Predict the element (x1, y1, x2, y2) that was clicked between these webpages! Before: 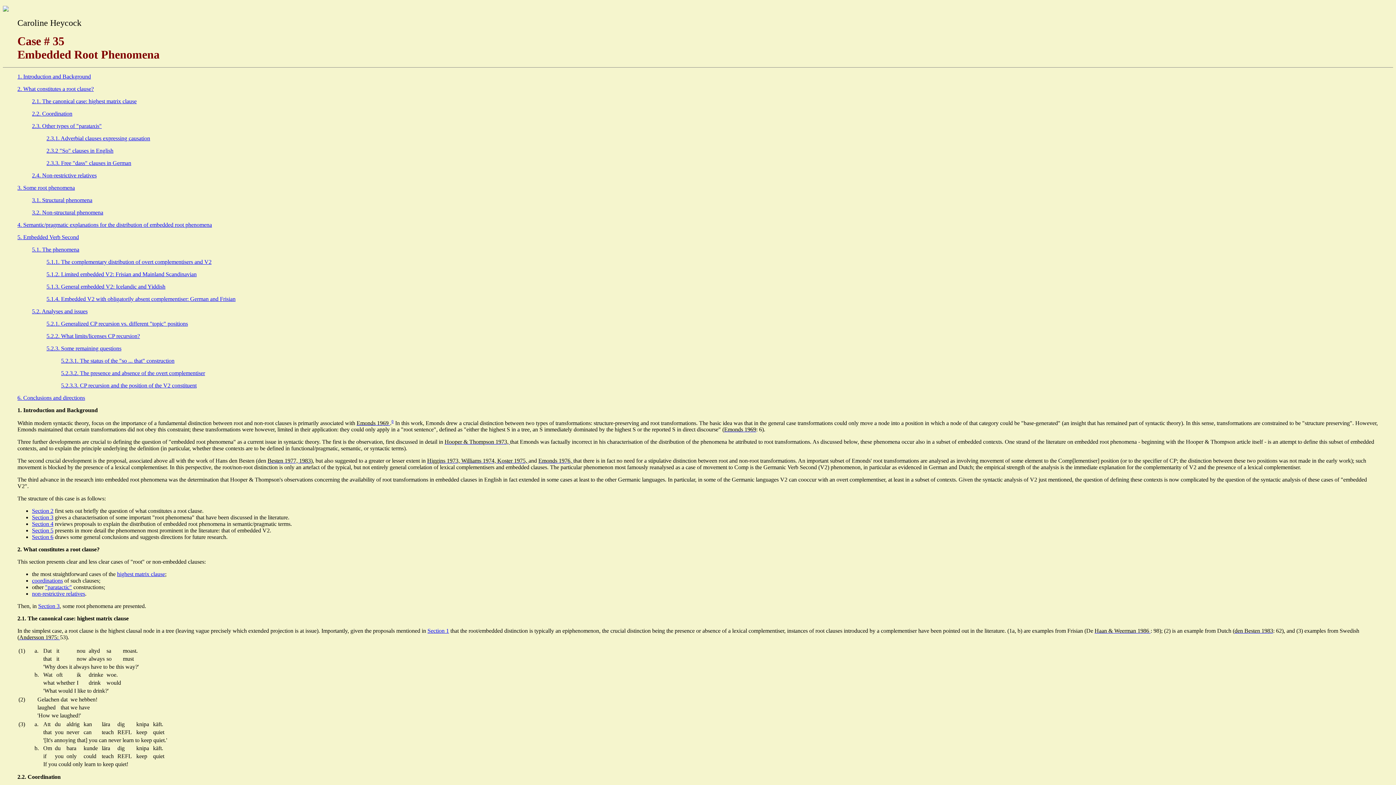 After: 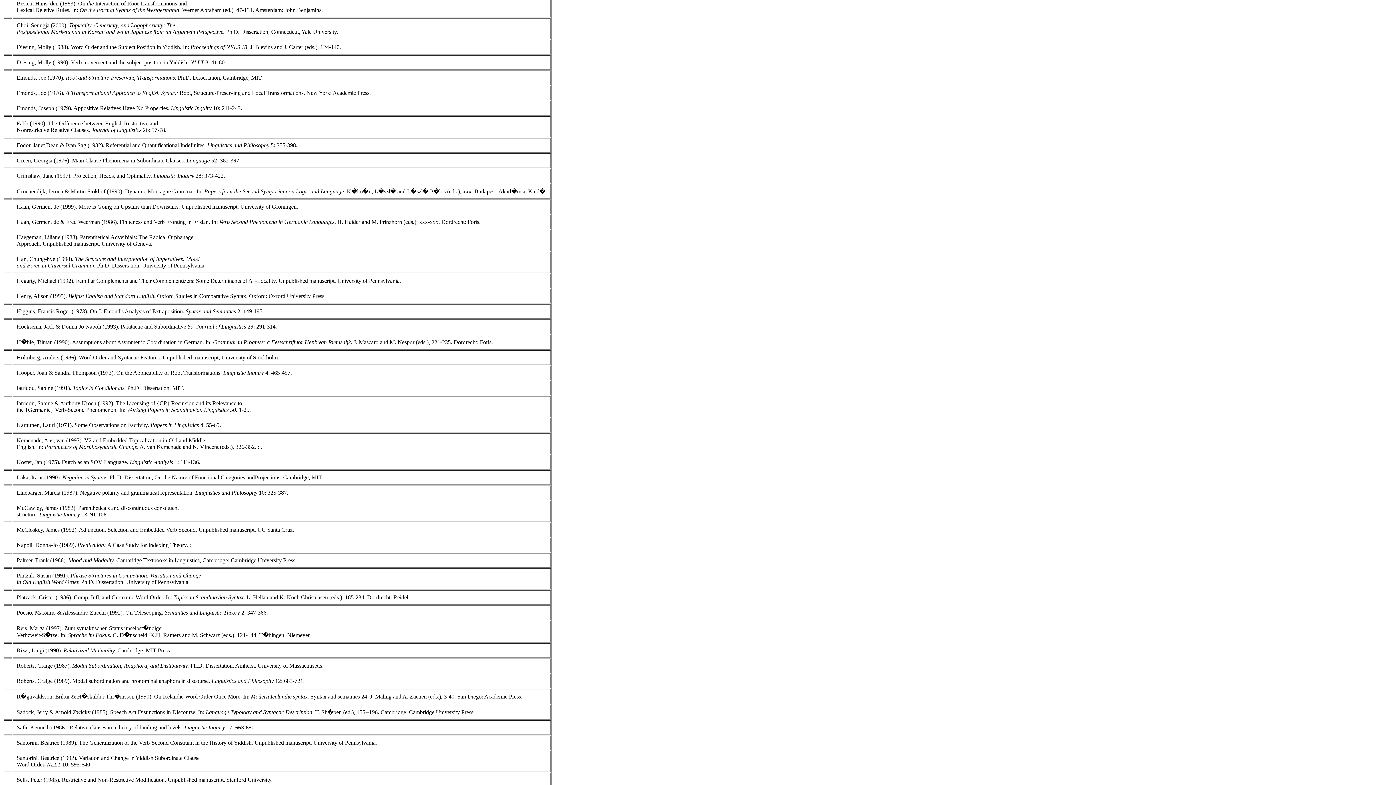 Action: bbox: (1234, 628, 1273, 634) label: den Besten 1983